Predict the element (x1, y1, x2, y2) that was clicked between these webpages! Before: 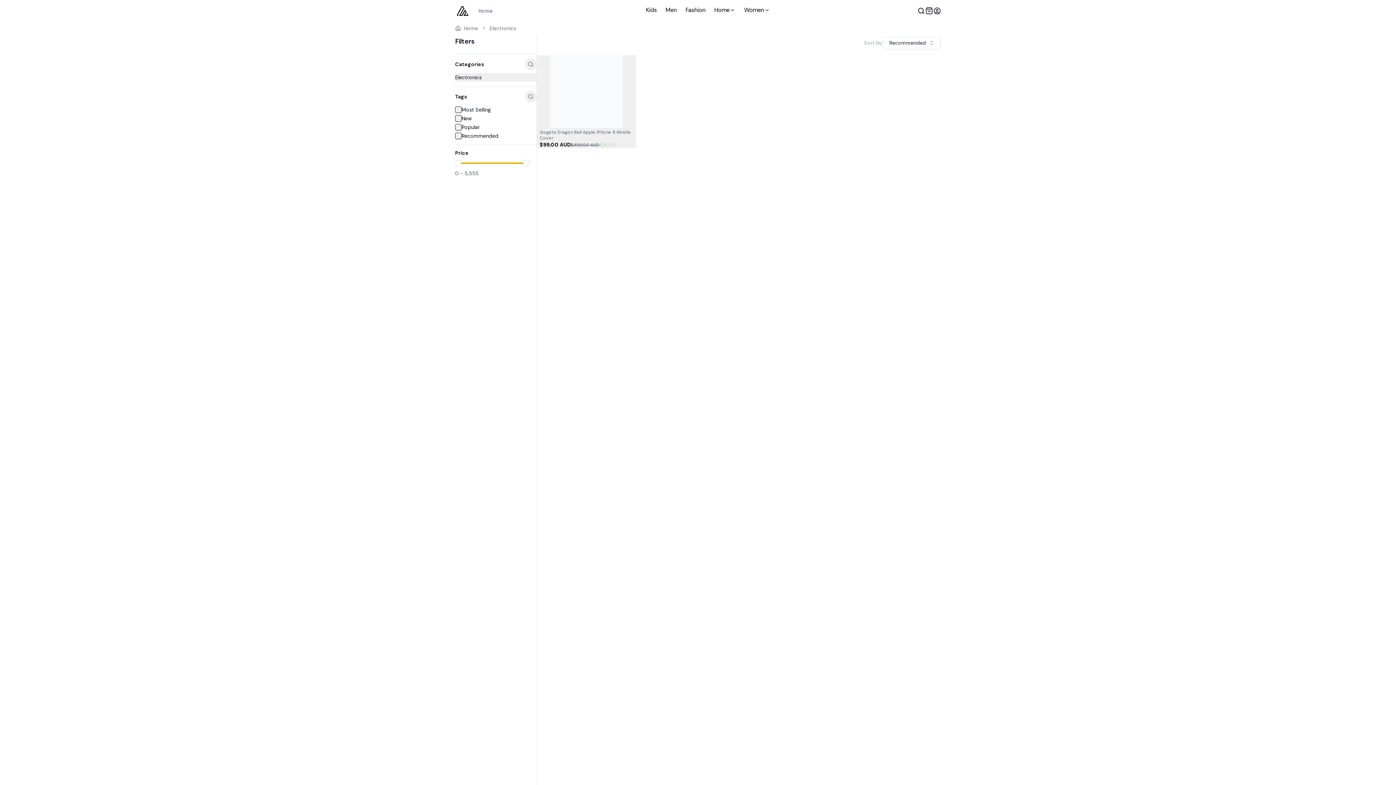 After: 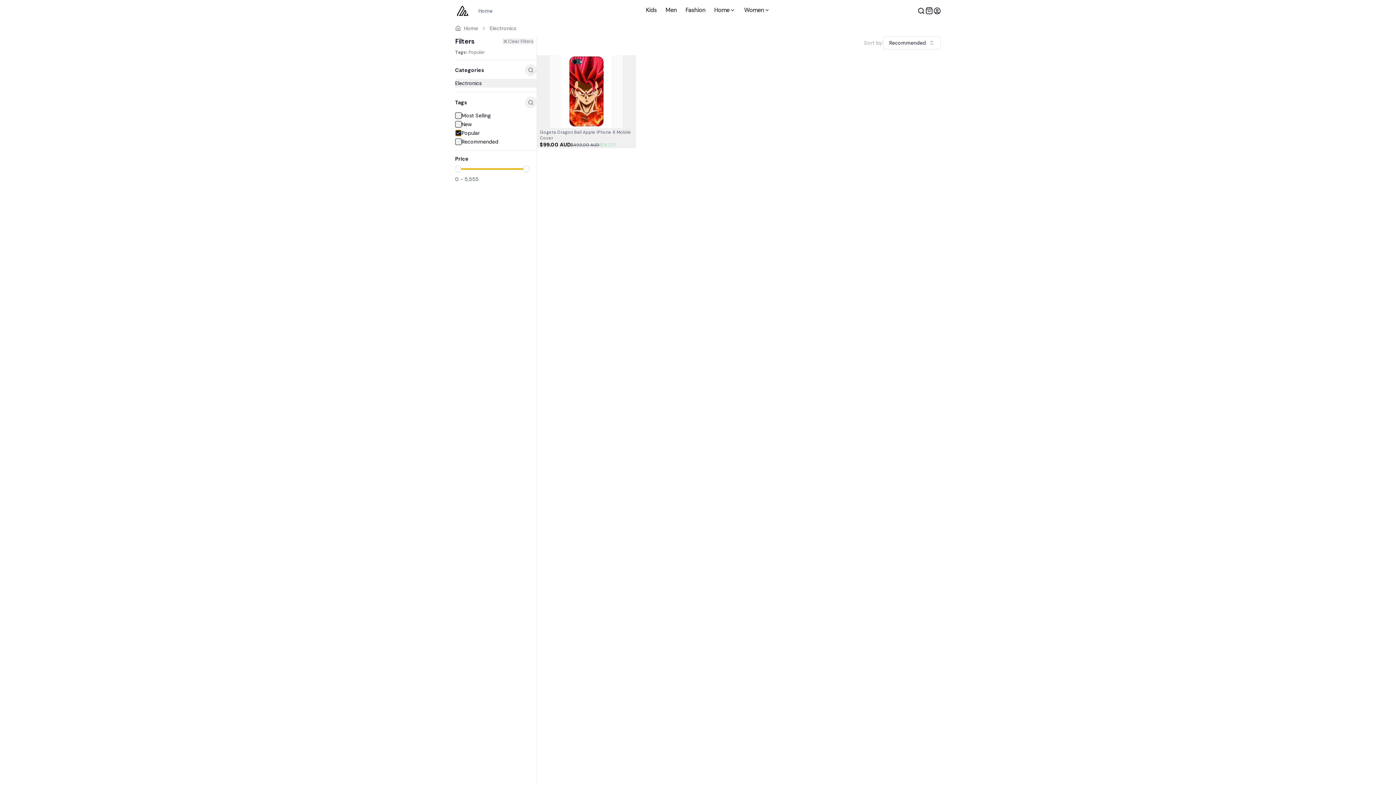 Action: bbox: (455, 124, 461, 130)